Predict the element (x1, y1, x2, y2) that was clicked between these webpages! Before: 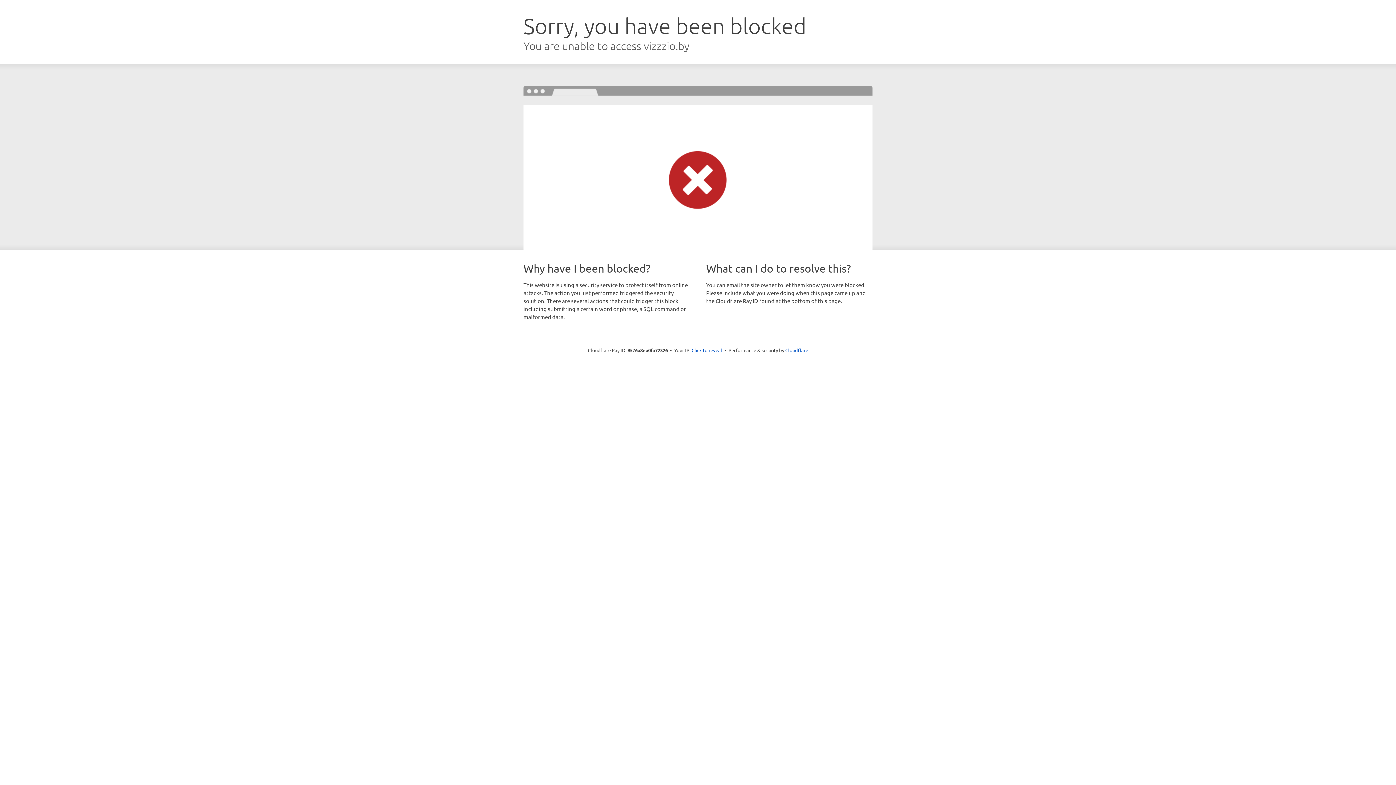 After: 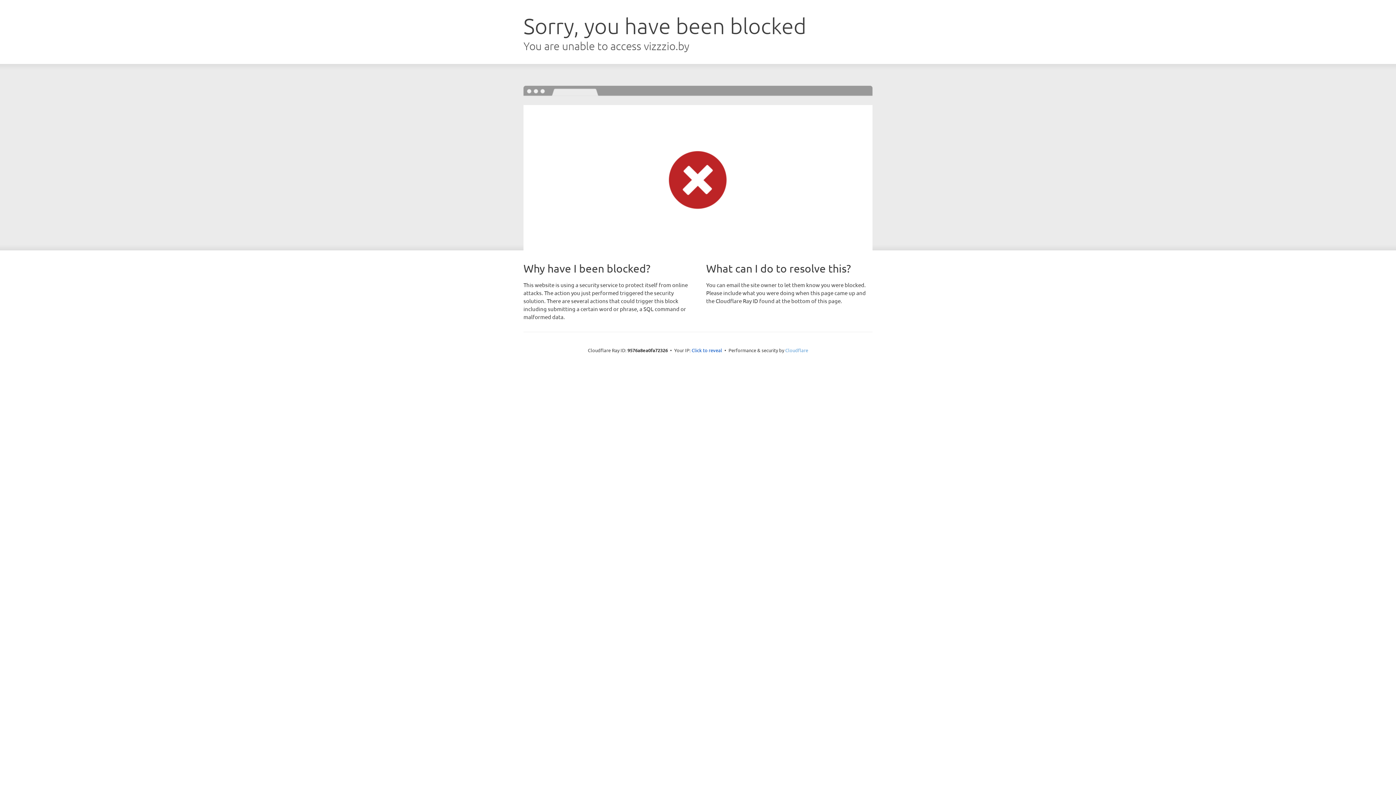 Action: bbox: (785, 347, 808, 353) label: Cloudflare